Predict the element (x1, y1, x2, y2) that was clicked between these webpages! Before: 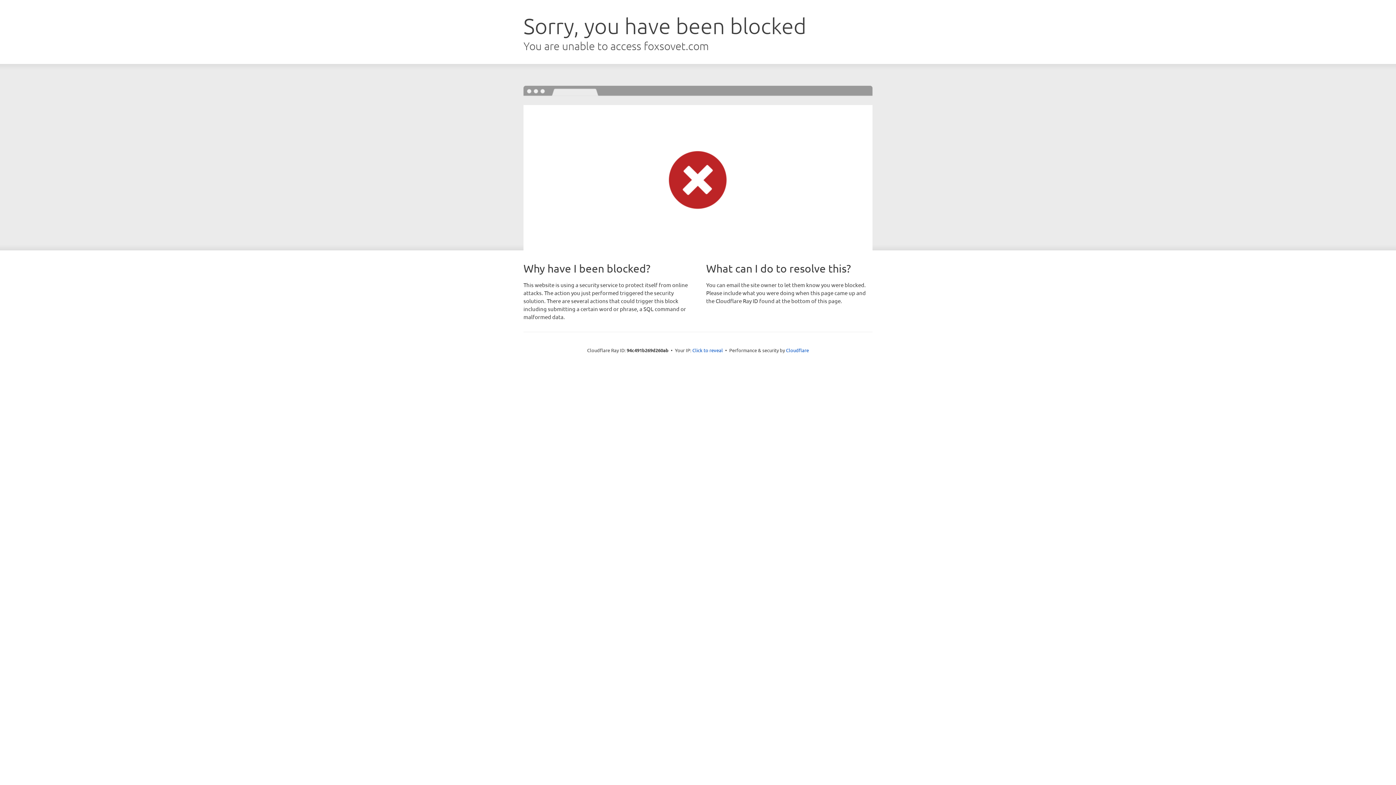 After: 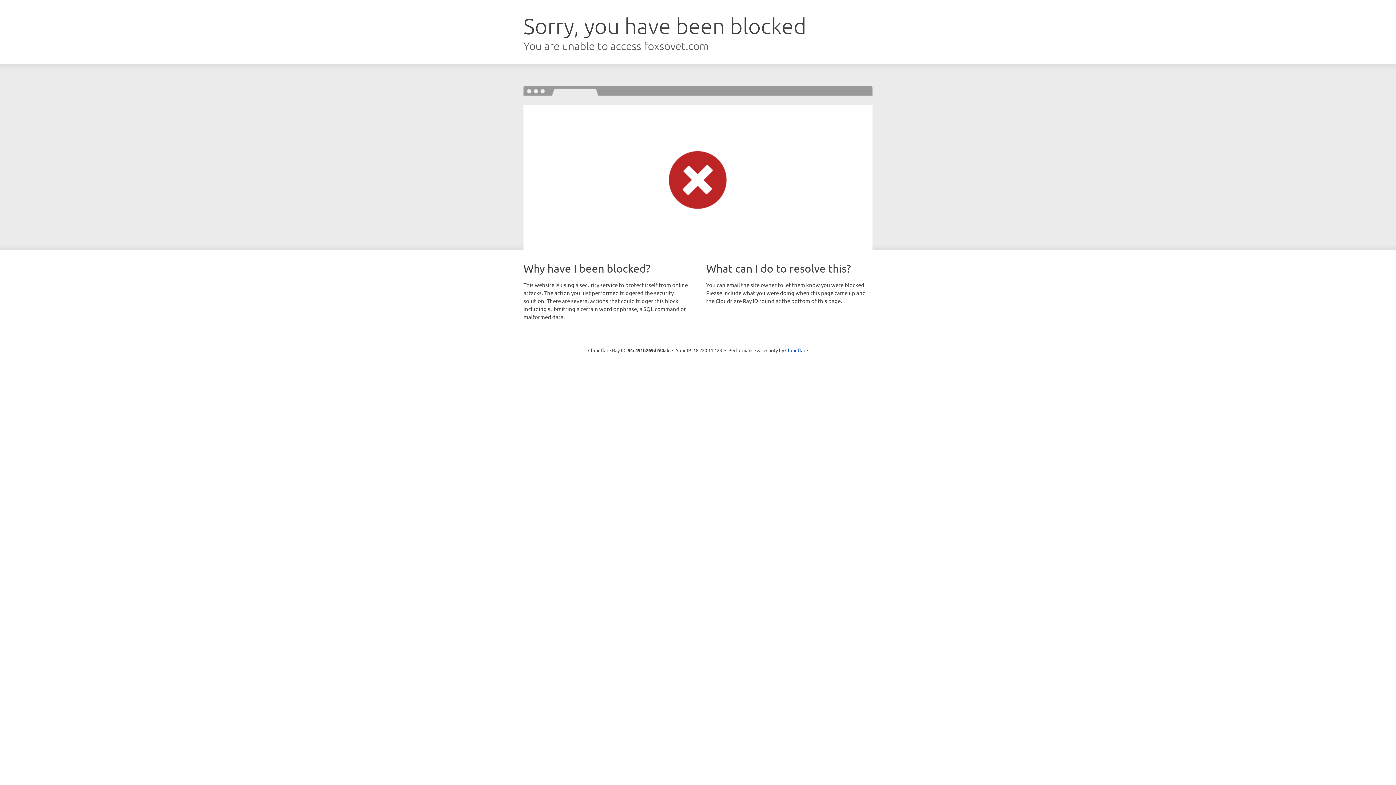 Action: label: Click to reveal bbox: (692, 346, 723, 353)